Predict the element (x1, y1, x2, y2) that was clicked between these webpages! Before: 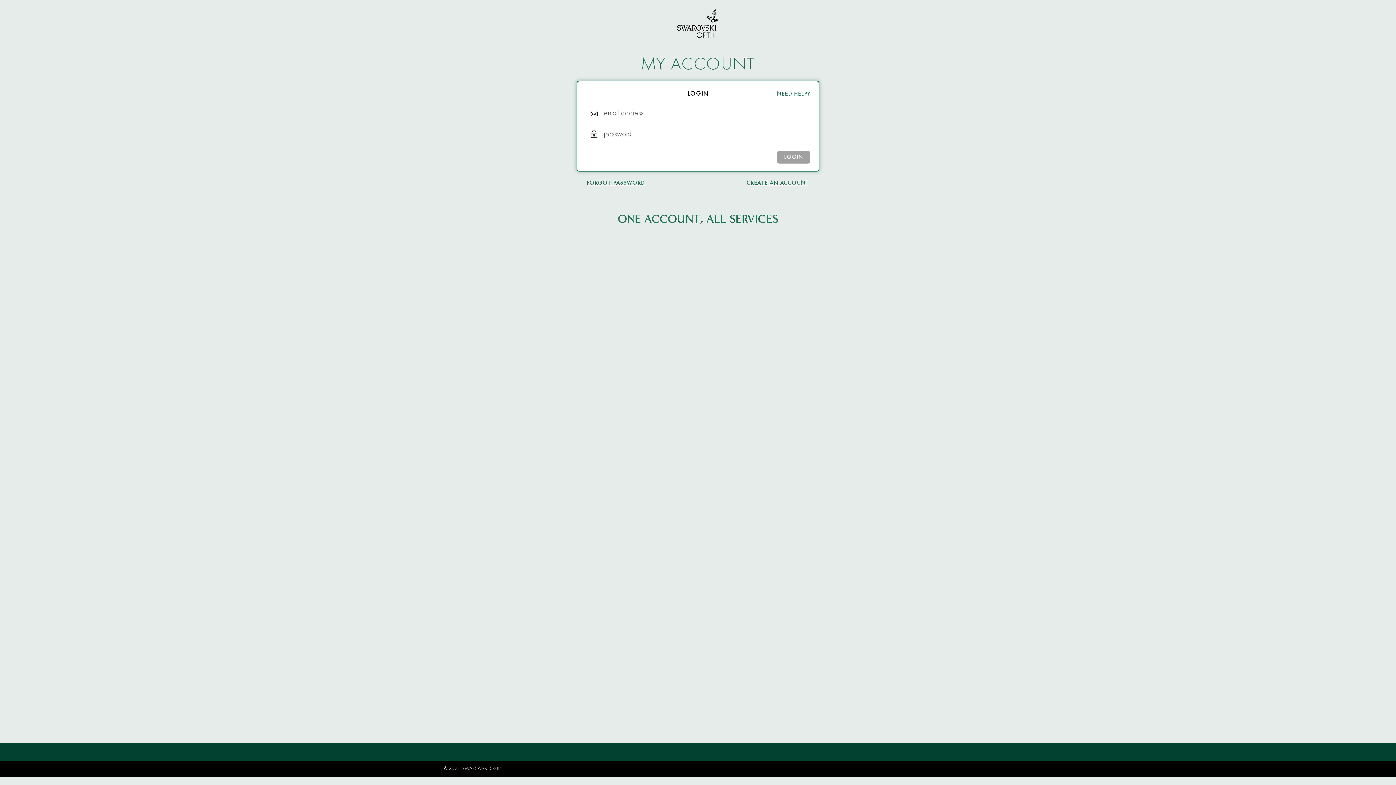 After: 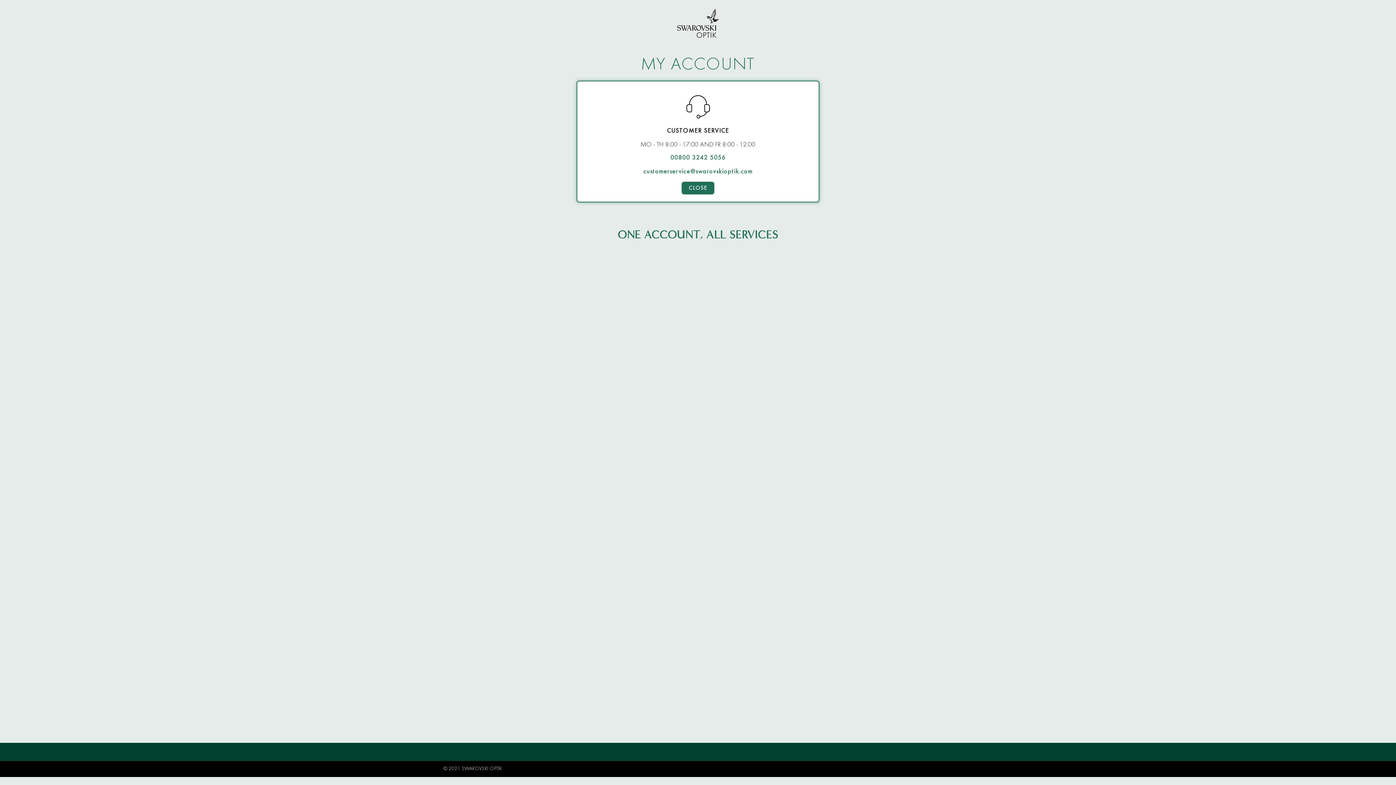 Action: label: NEED HELP? bbox: (777, 91, 810, 97)